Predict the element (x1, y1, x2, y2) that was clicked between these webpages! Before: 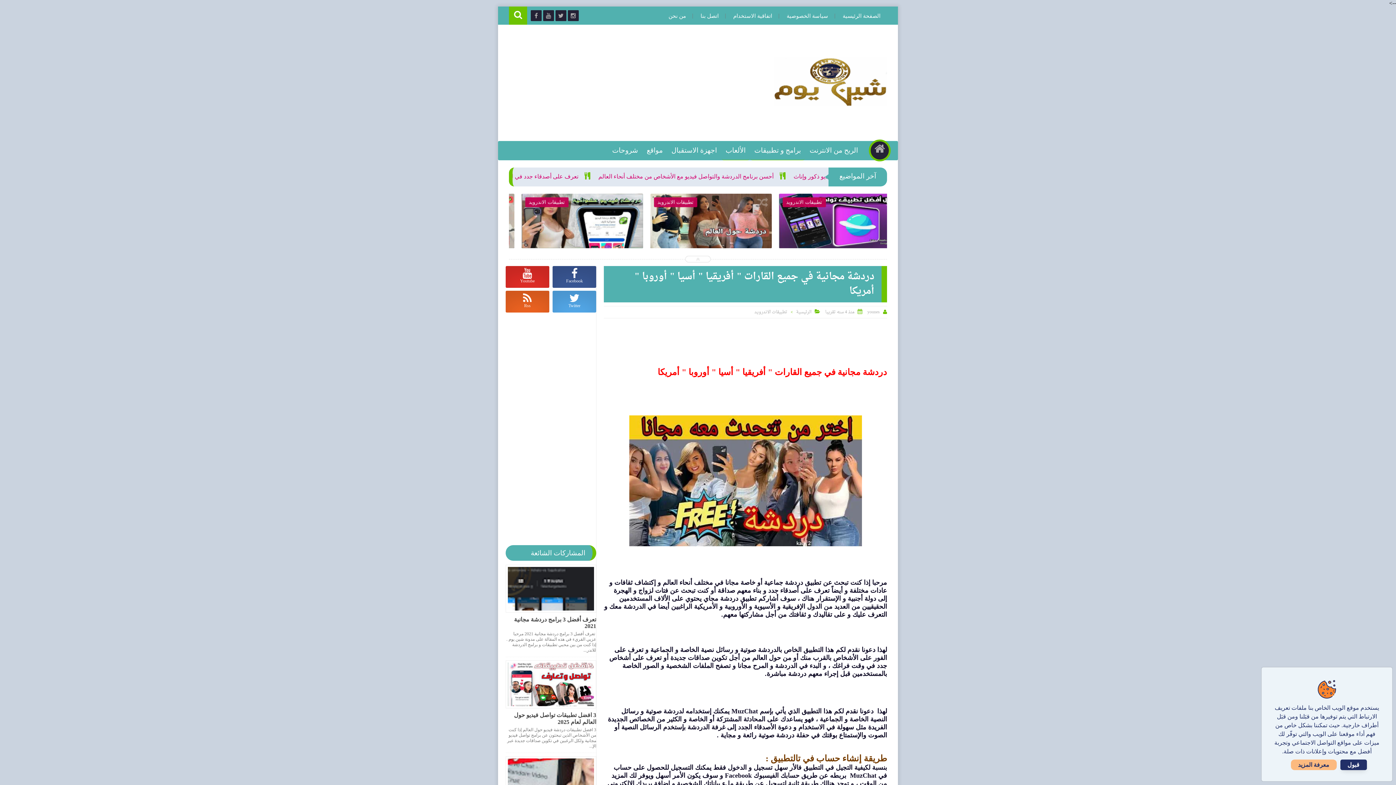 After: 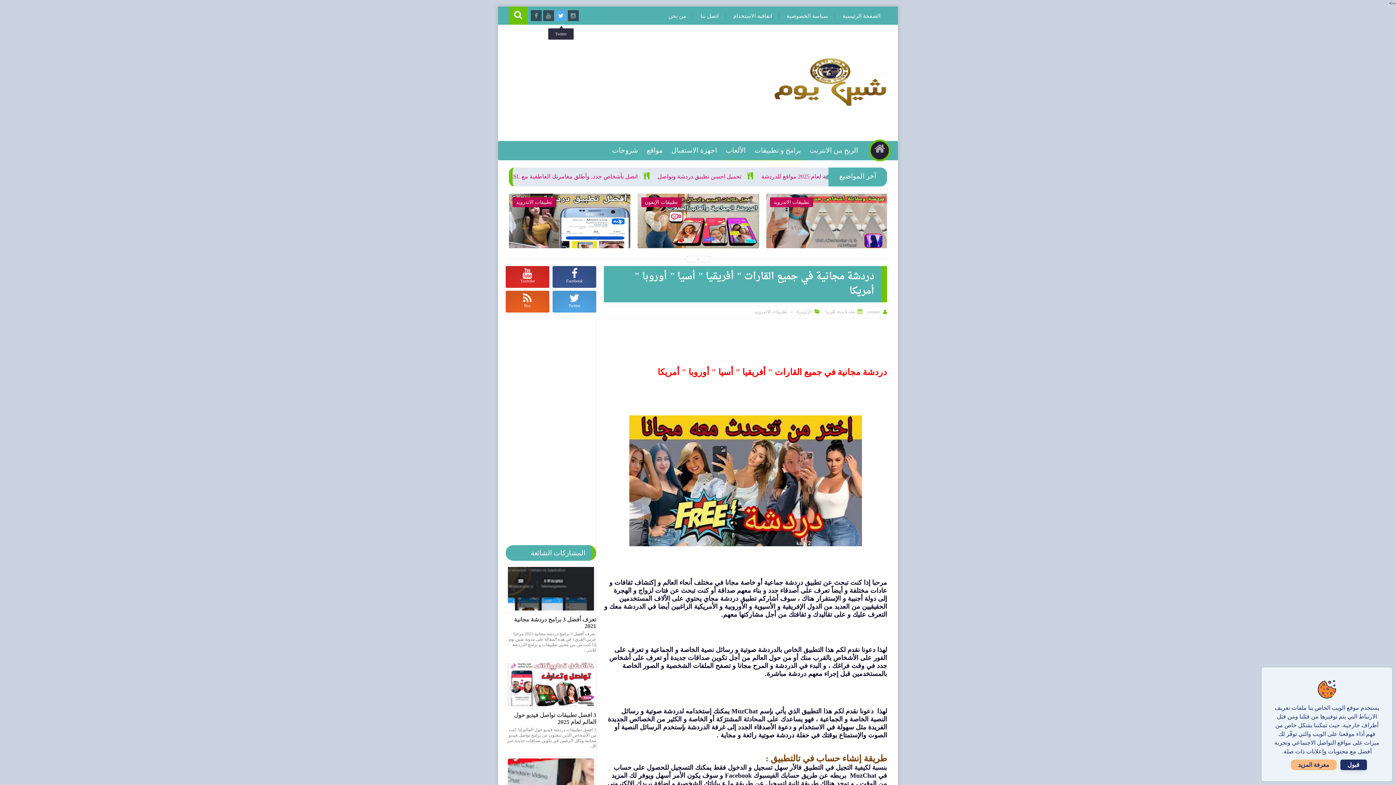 Action: bbox: (555, 10, 566, 21)